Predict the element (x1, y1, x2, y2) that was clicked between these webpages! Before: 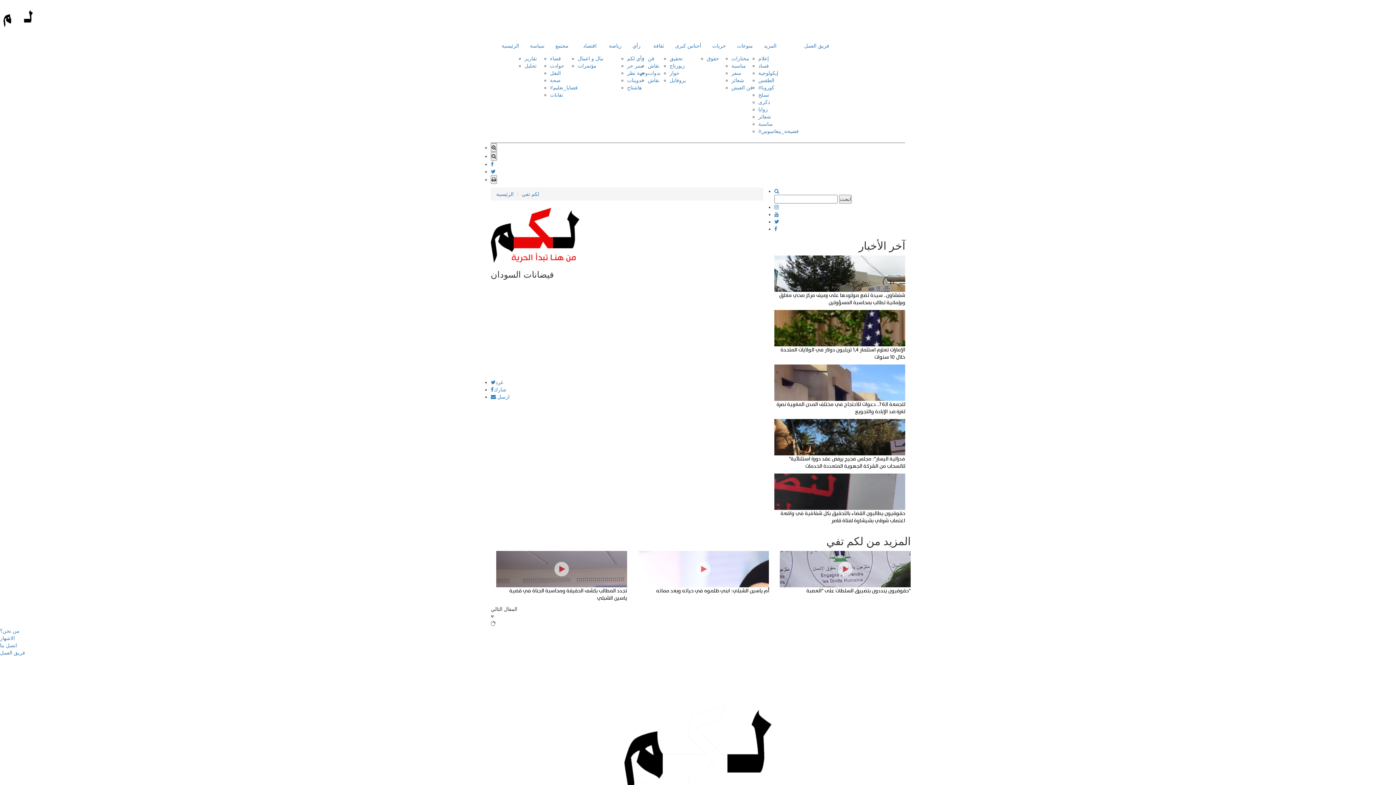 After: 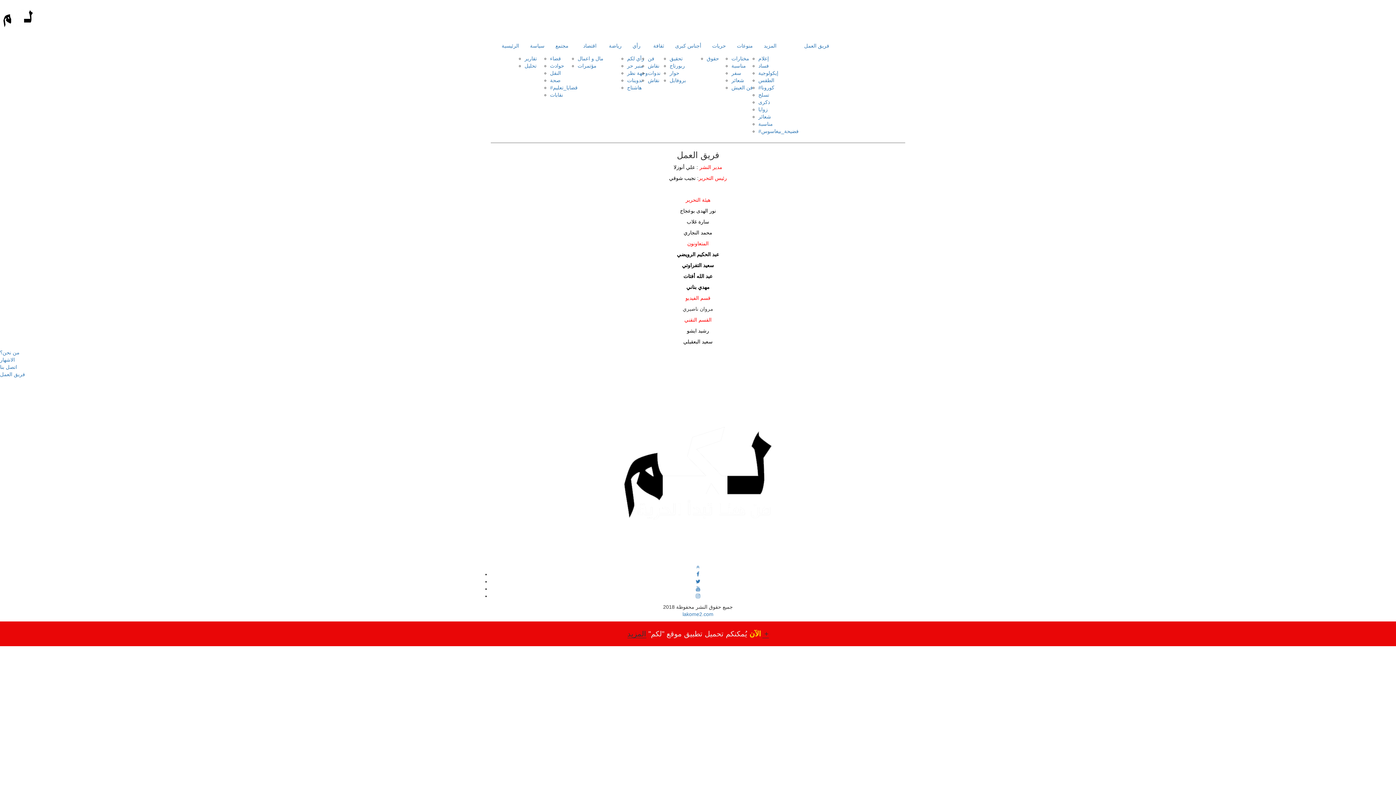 Action: bbox: (0, 657, 25, 663) label: فريق العمل